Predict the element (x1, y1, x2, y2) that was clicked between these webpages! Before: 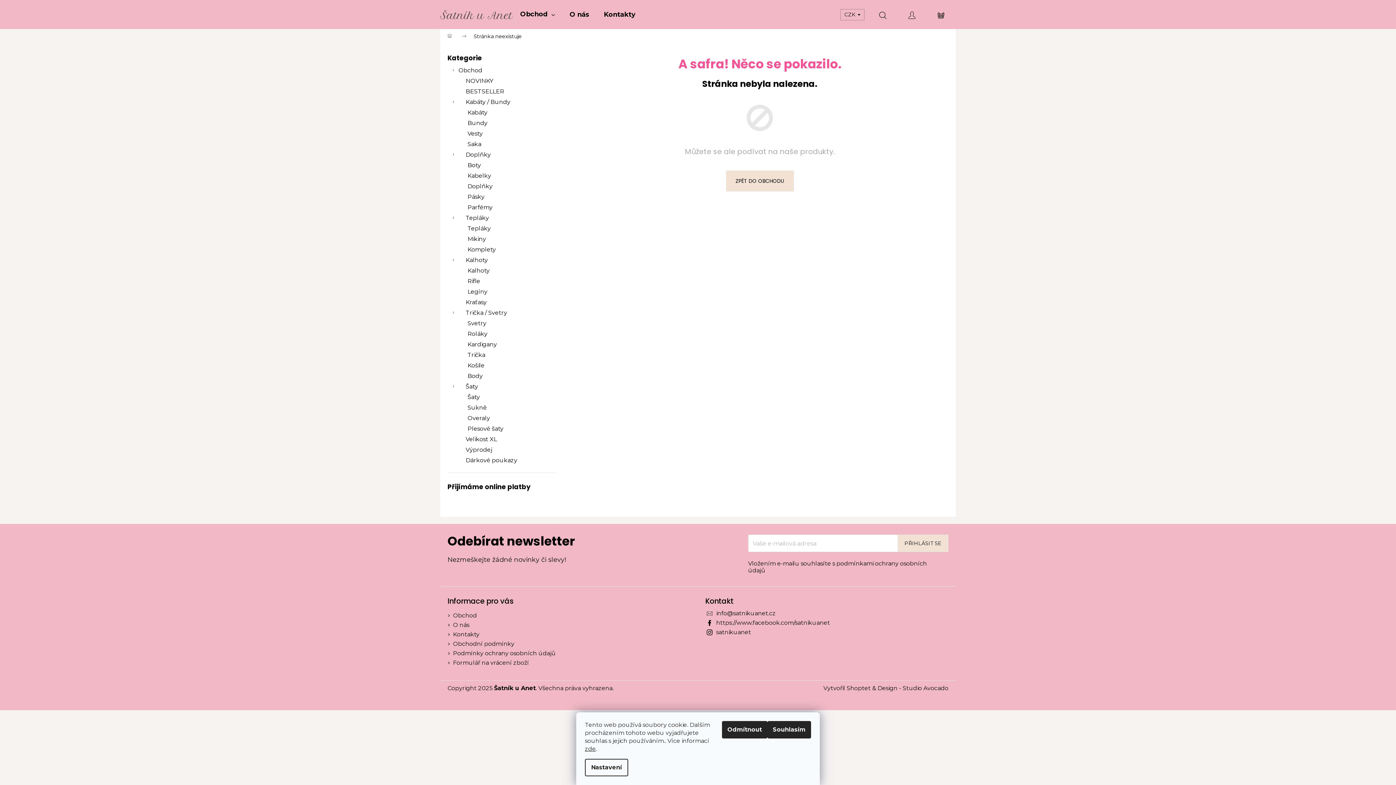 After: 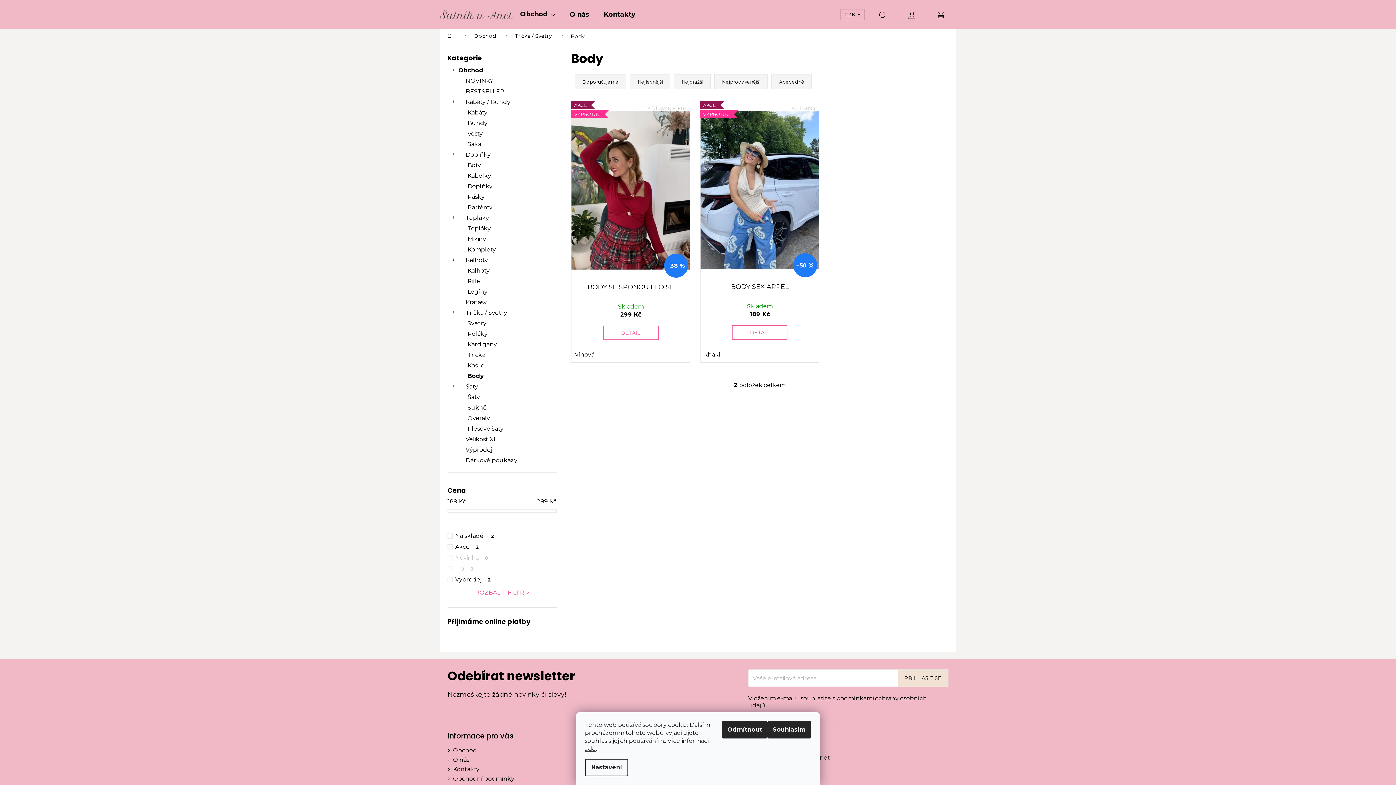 Action: label: Body bbox: (447, 370, 556, 381)